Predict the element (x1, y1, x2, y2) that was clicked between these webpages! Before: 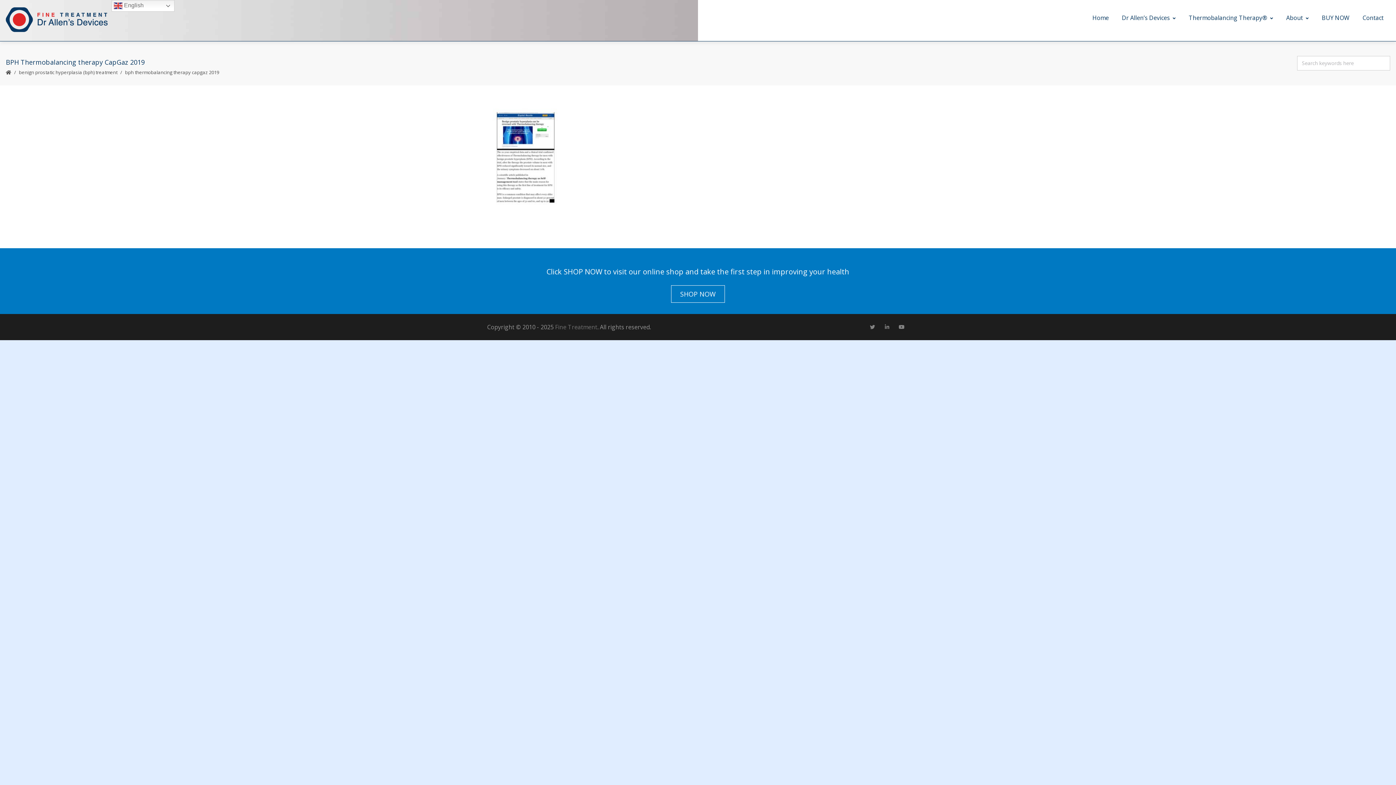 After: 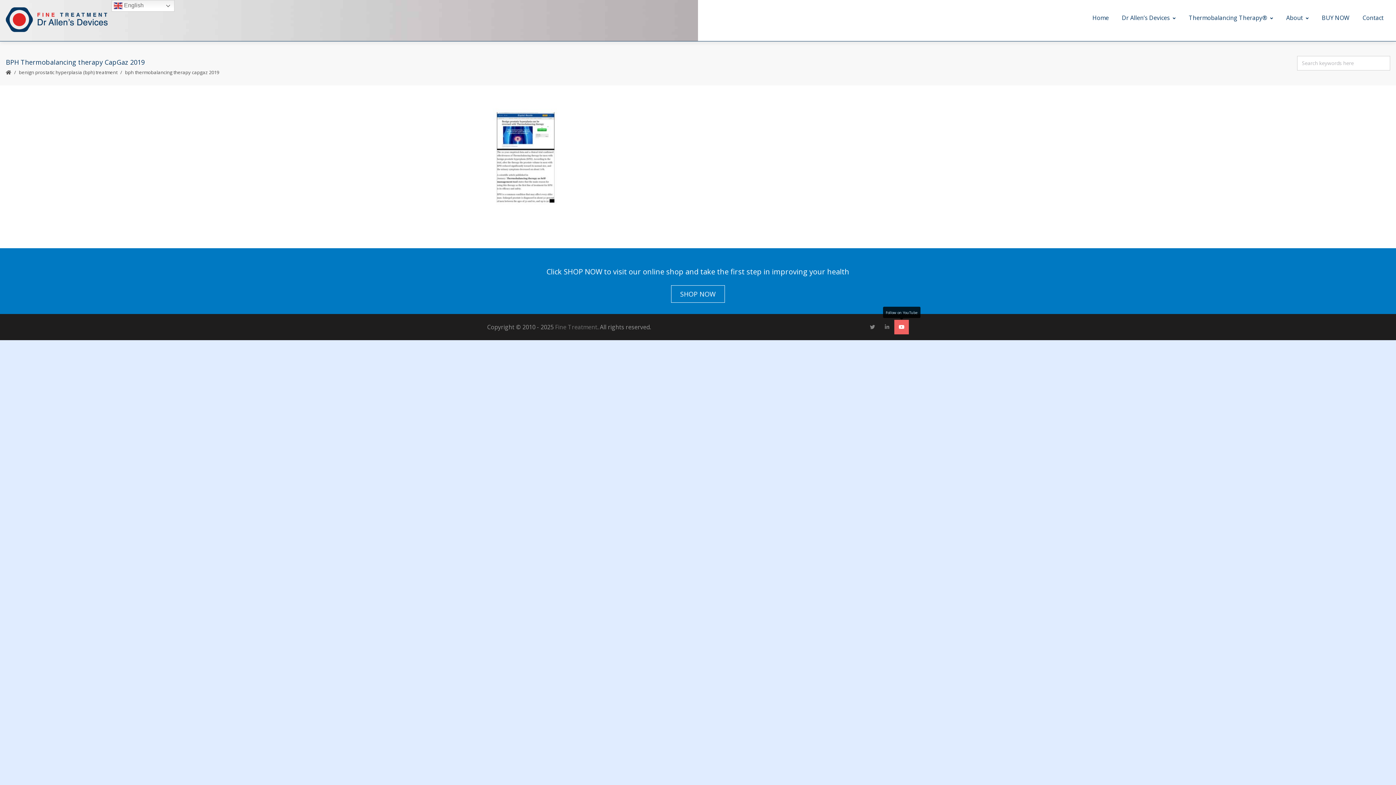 Action: bbox: (894, 320, 909, 334)